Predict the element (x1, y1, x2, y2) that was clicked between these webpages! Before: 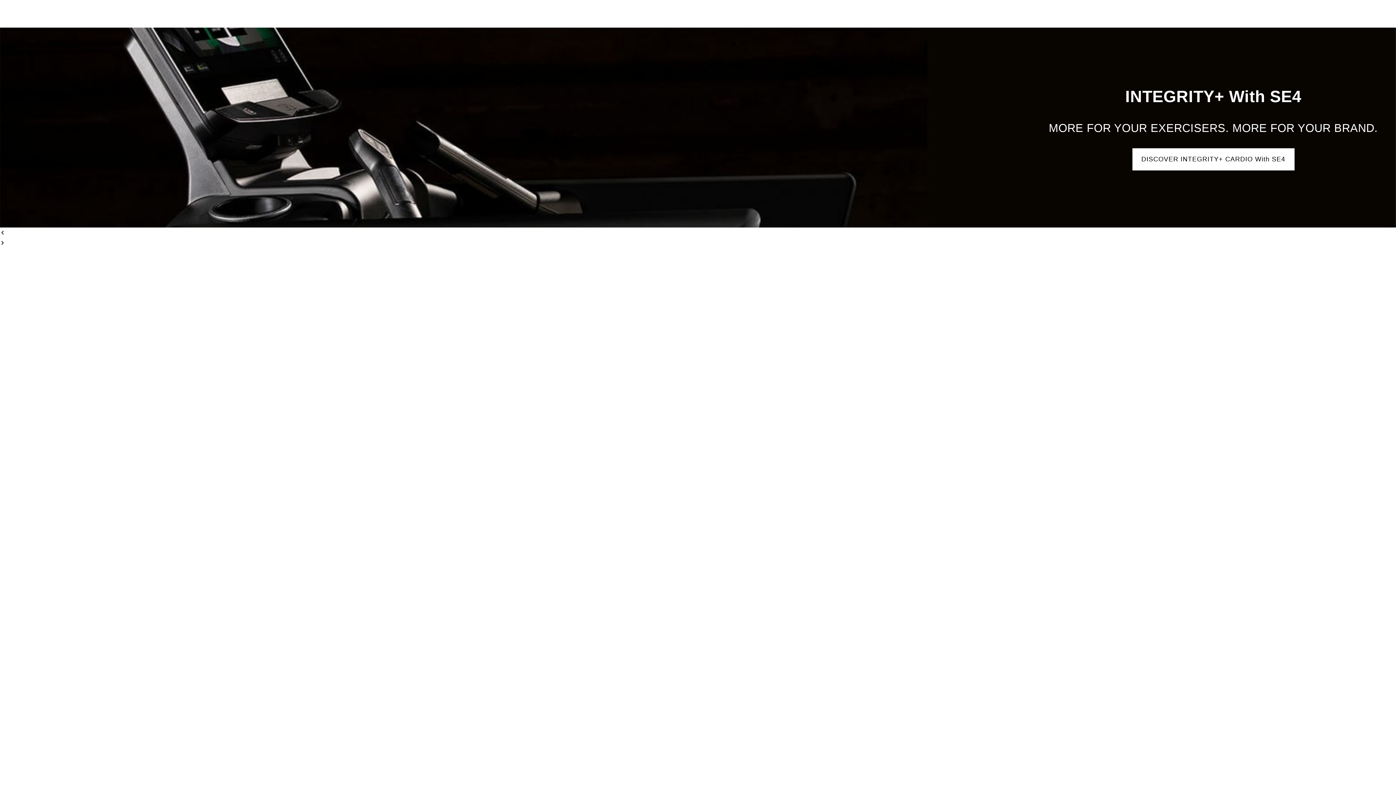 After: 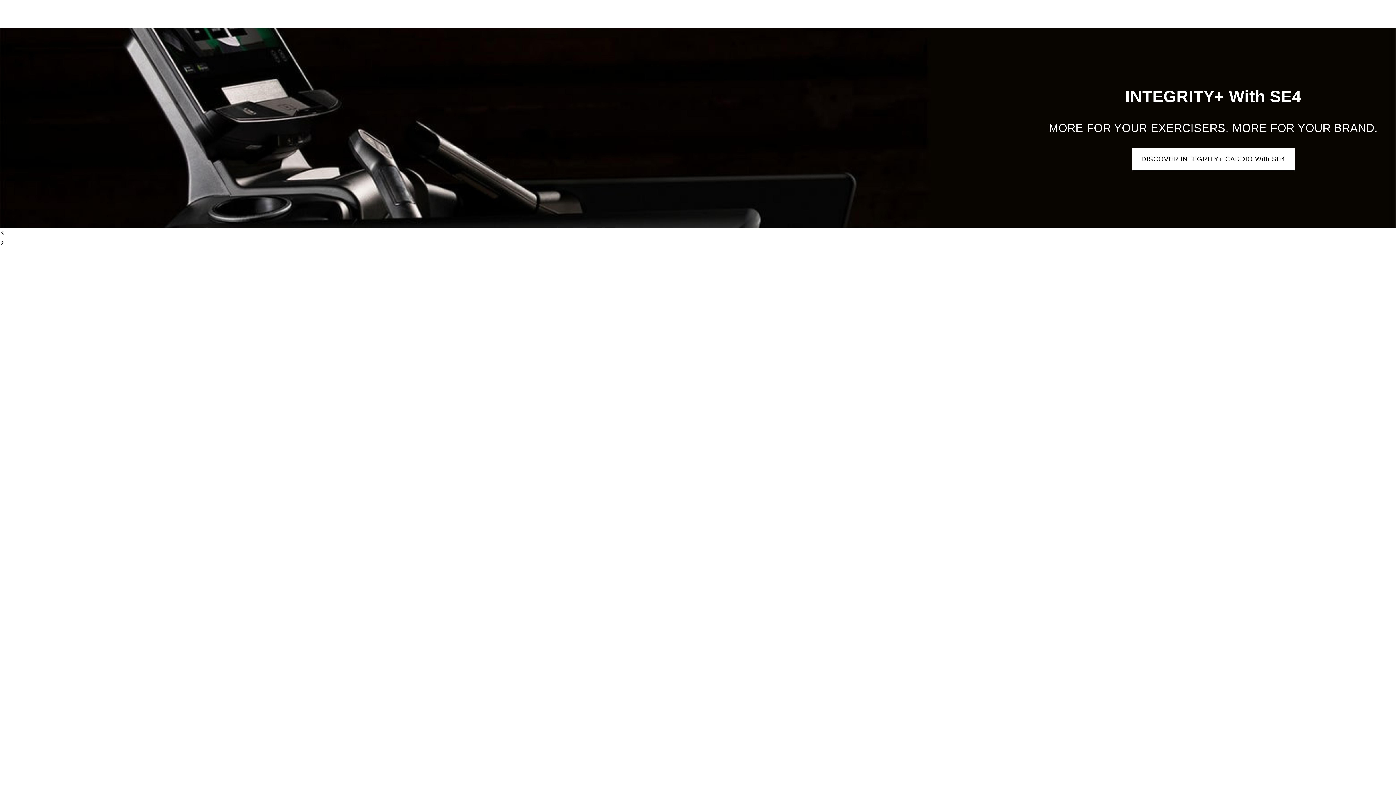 Action: bbox: (0, 227, 1396, 237) label: Previous Slide